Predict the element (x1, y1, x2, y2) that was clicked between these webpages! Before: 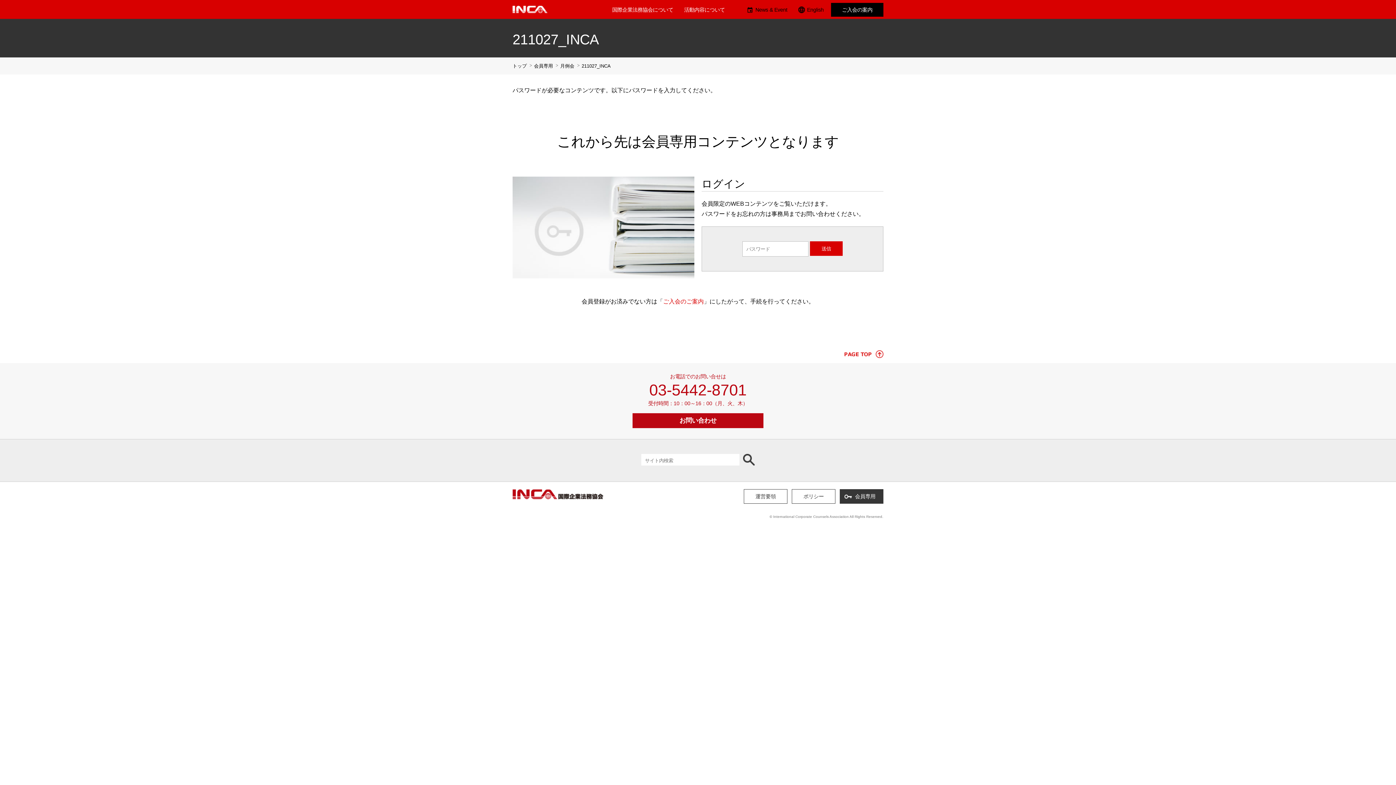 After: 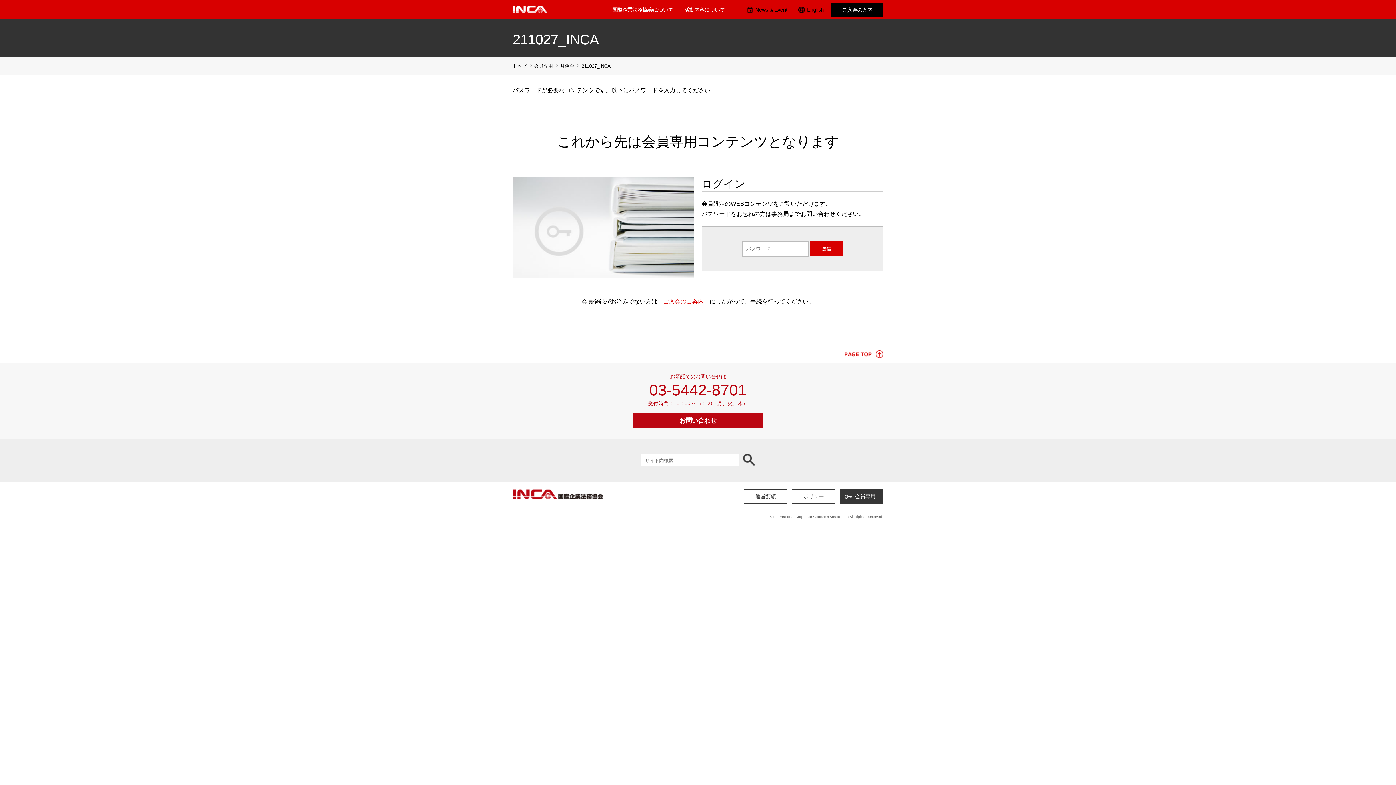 Action: label: 211027_INCA bbox: (581, 63, 610, 68)